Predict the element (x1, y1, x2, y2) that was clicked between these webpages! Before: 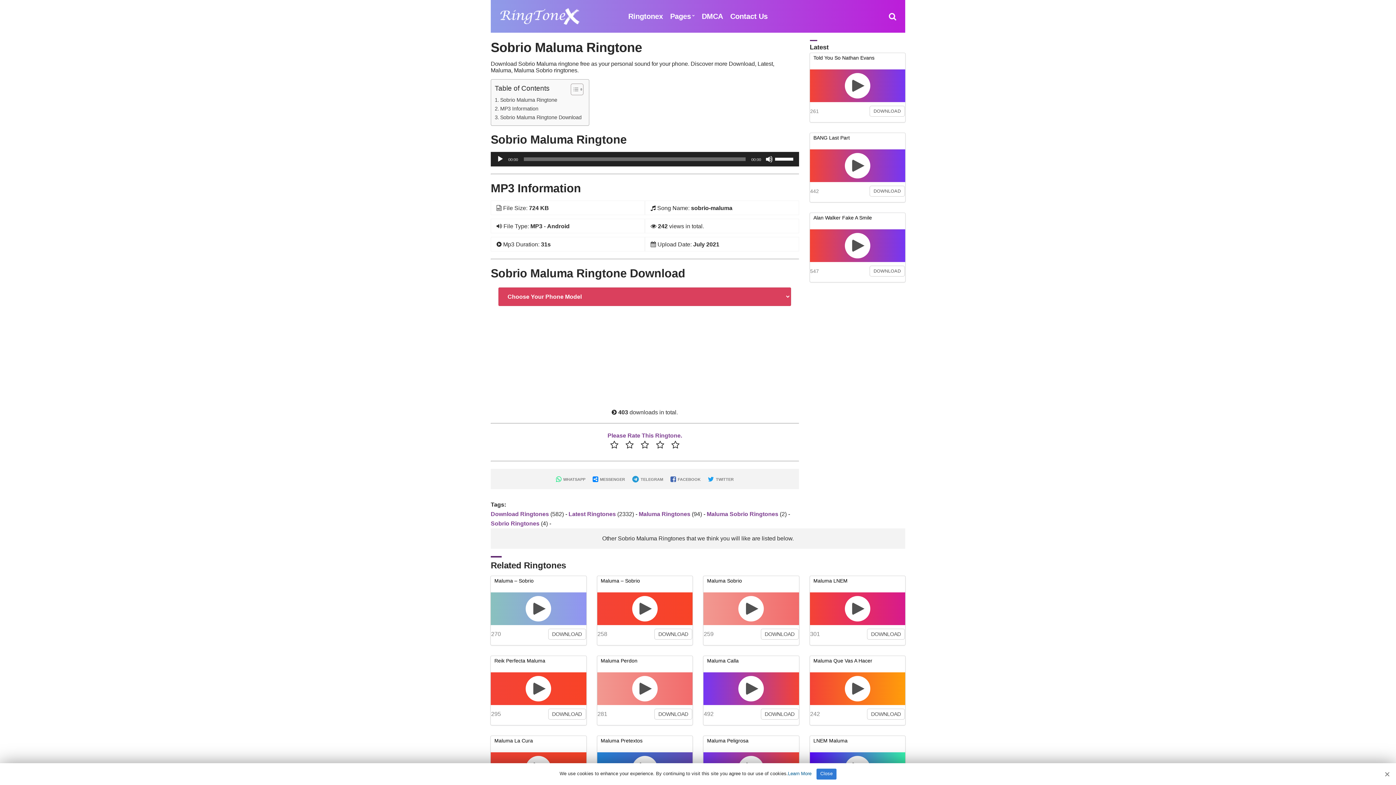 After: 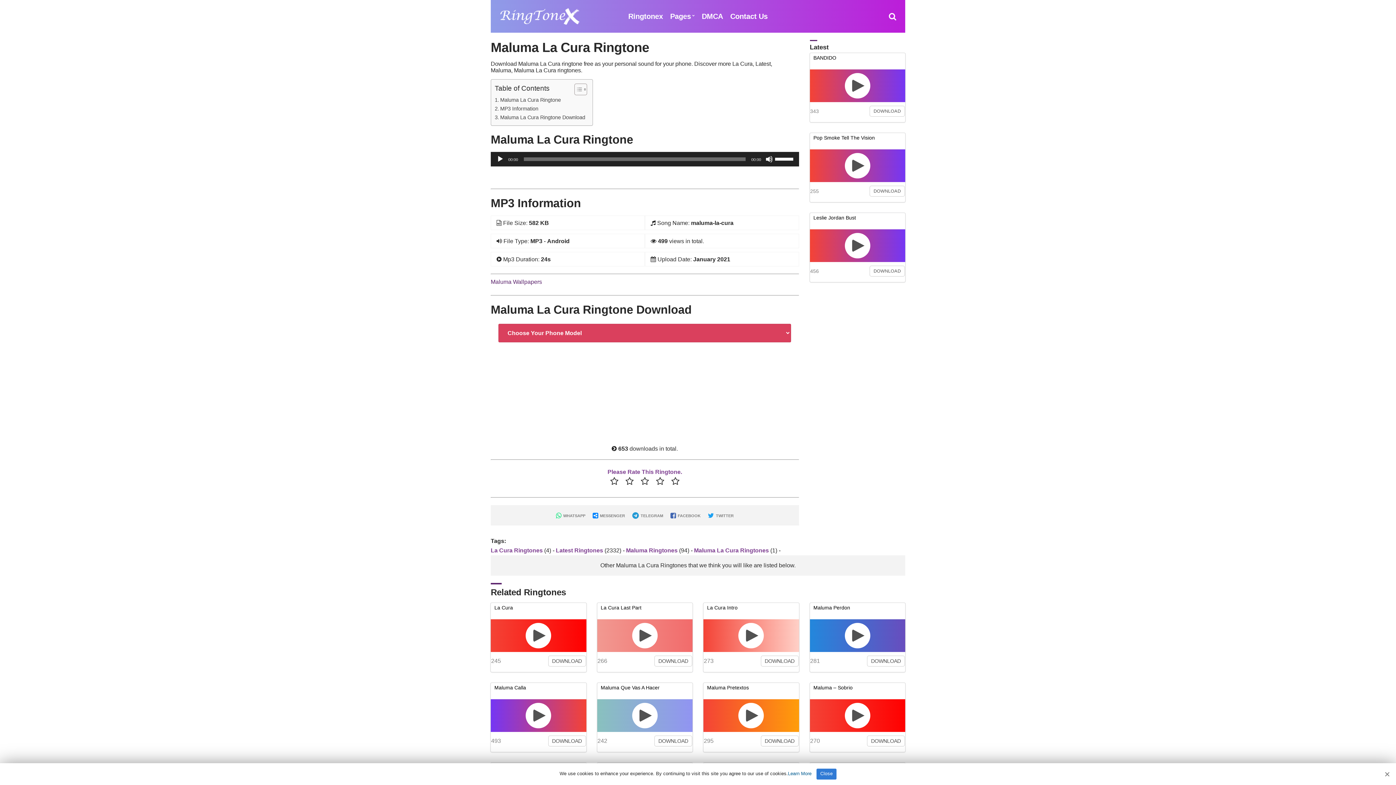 Action: bbox: (494, 738, 533, 744) label: Maluma La Cura